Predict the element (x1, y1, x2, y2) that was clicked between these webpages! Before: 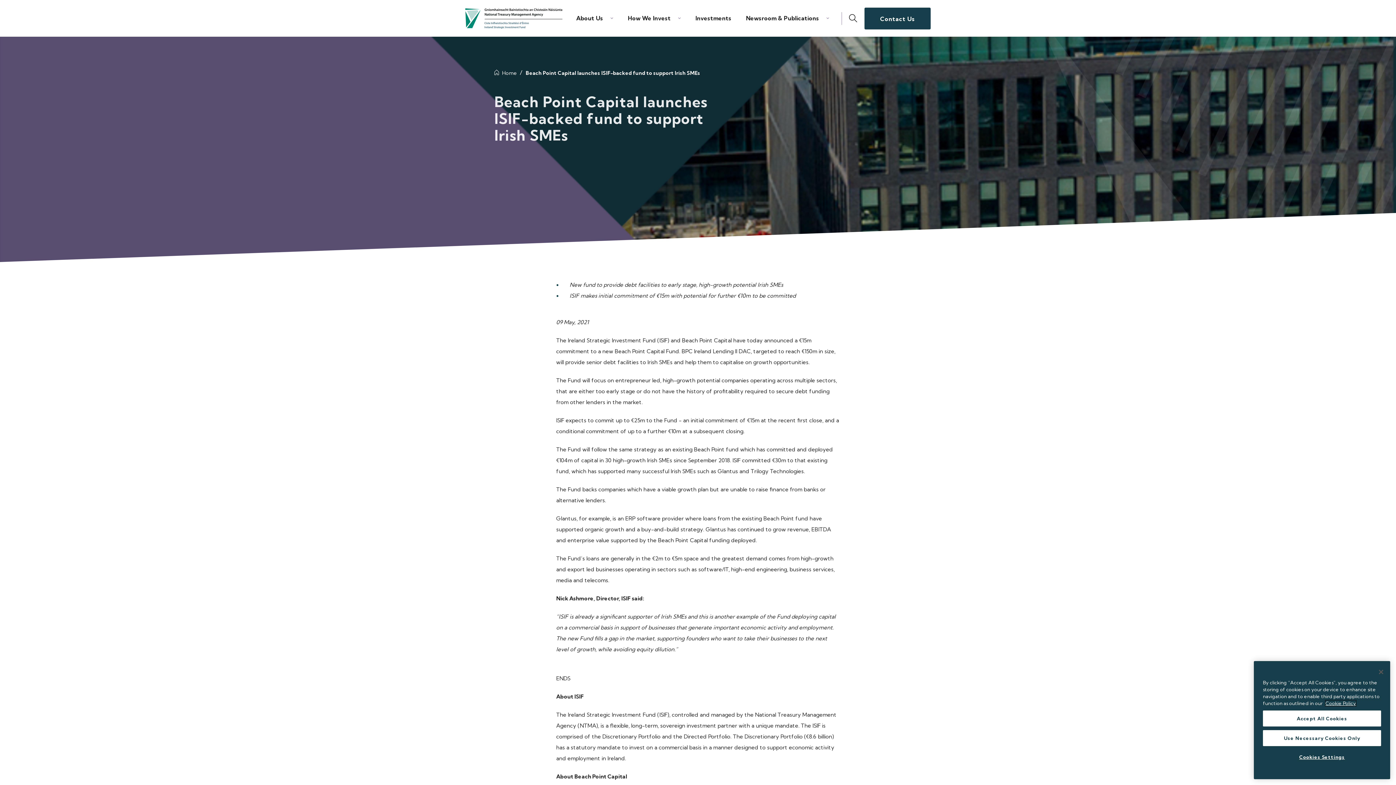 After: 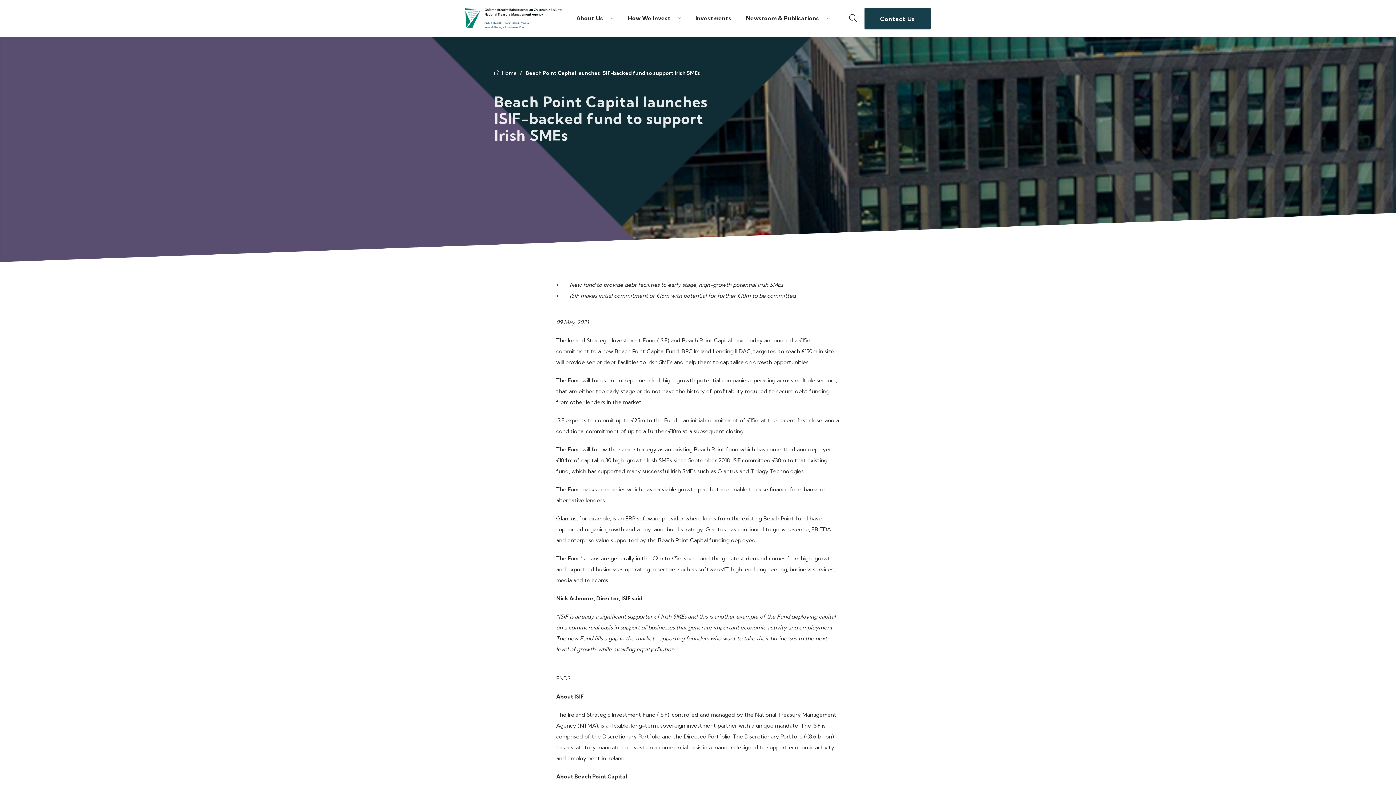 Action: label: Use Necessary Cookies Only bbox: (1263, 732, 1381, 748)